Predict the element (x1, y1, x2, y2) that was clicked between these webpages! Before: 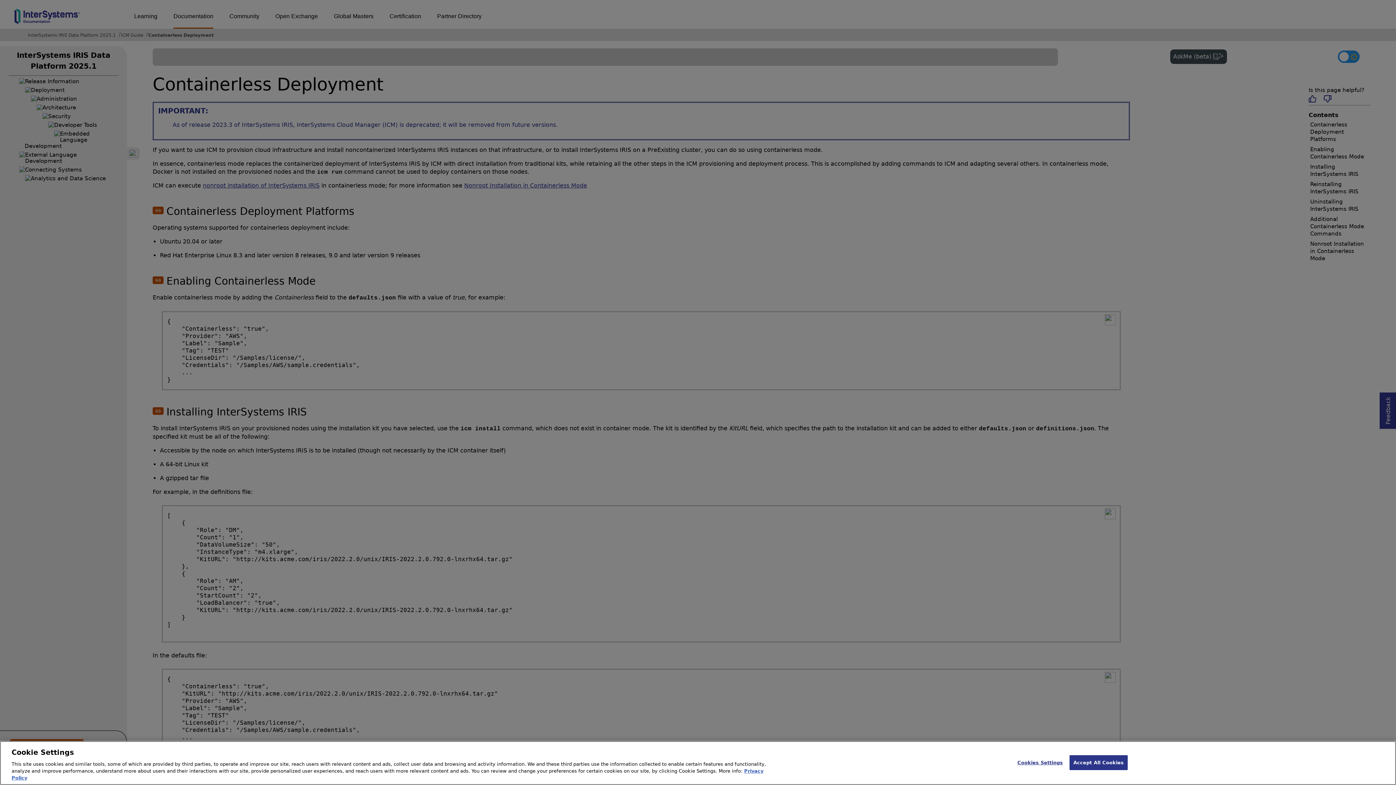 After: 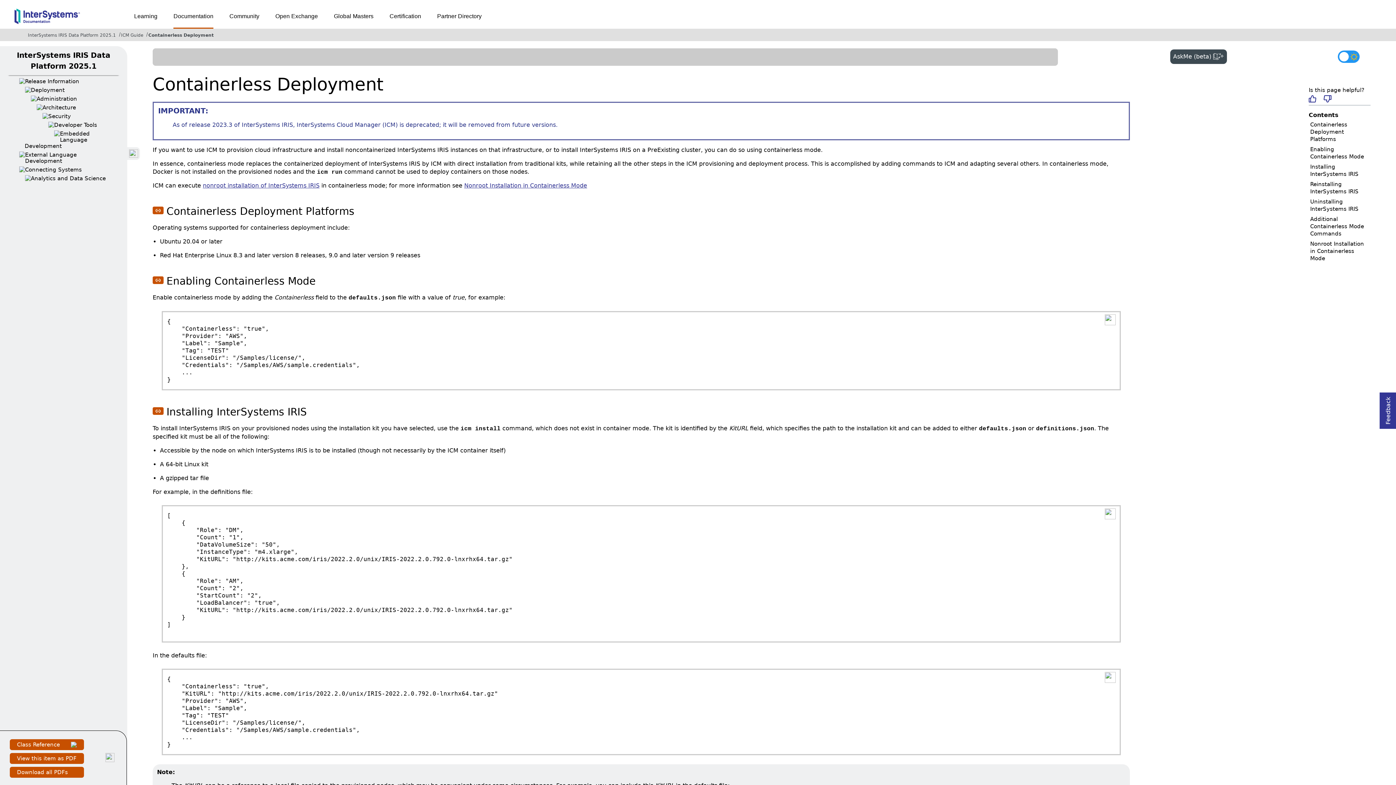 Action: label: Accept All Cookies bbox: (1069, 755, 1128, 770)